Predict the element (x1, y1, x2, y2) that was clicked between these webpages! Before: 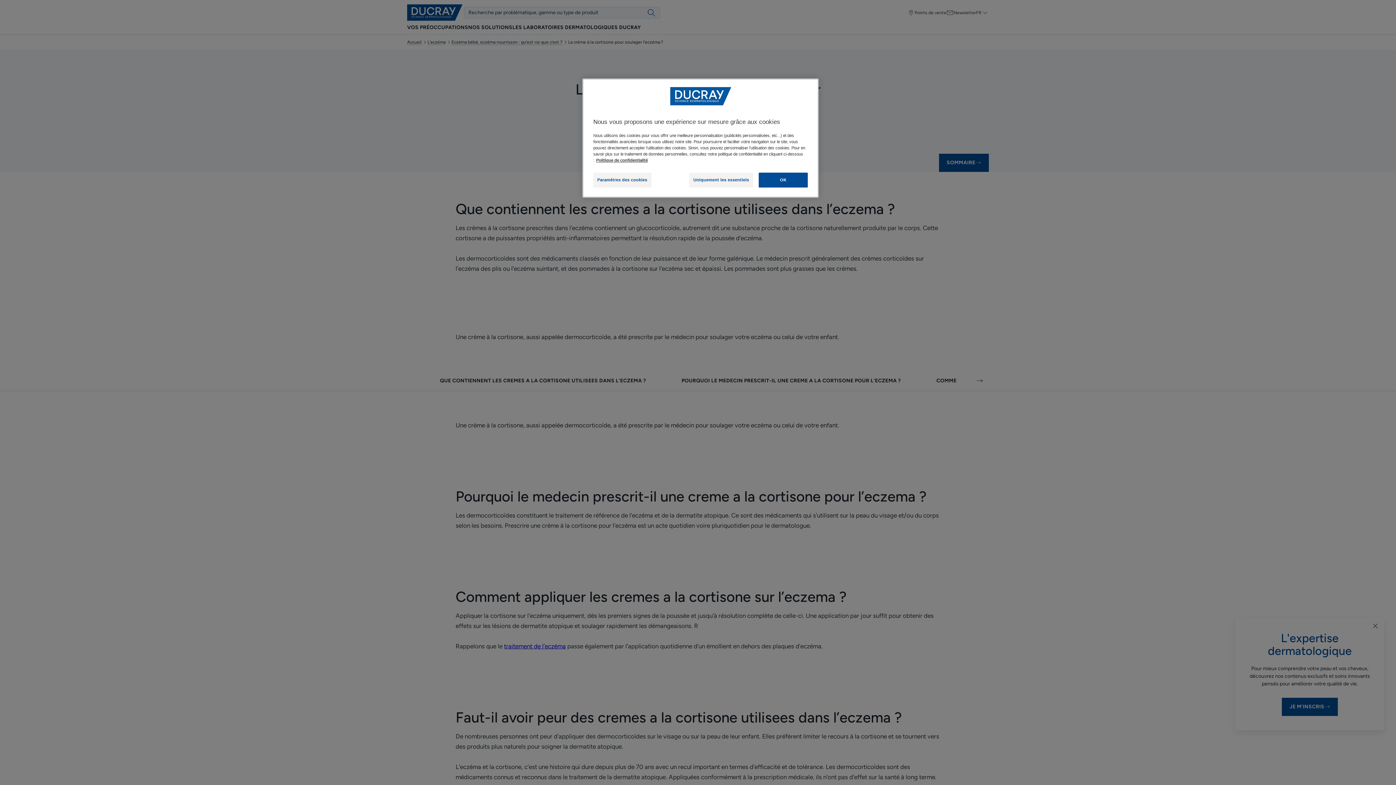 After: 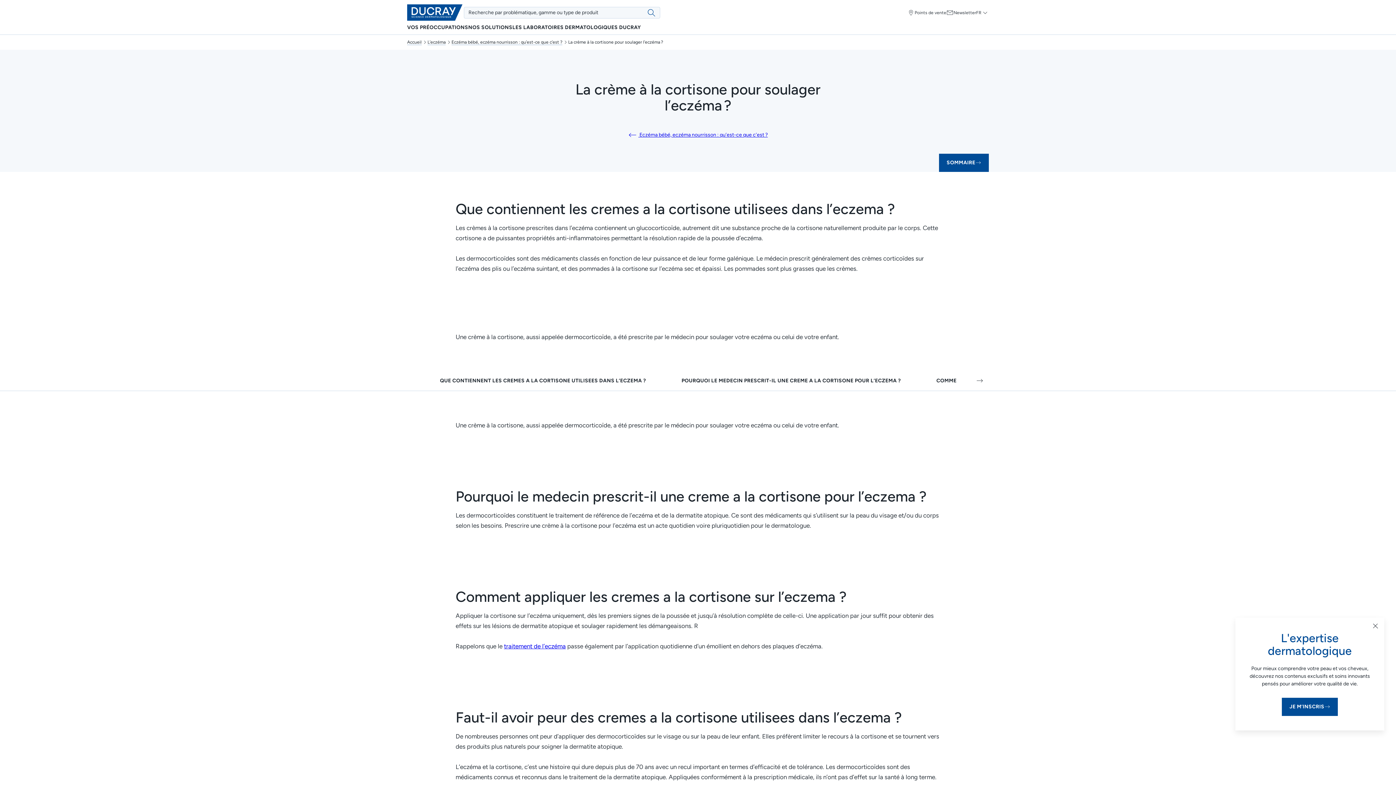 Action: bbox: (758, 172, 808, 187) label: OK